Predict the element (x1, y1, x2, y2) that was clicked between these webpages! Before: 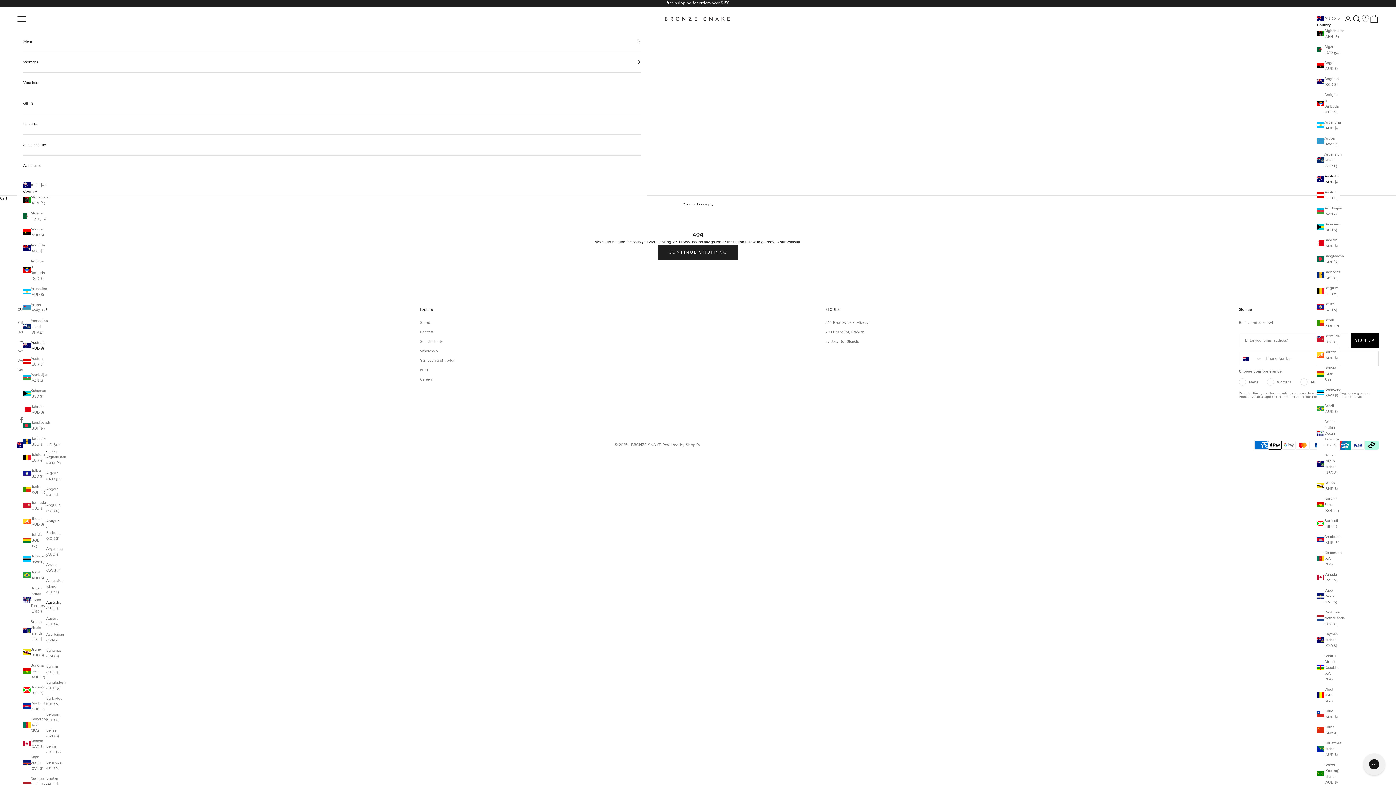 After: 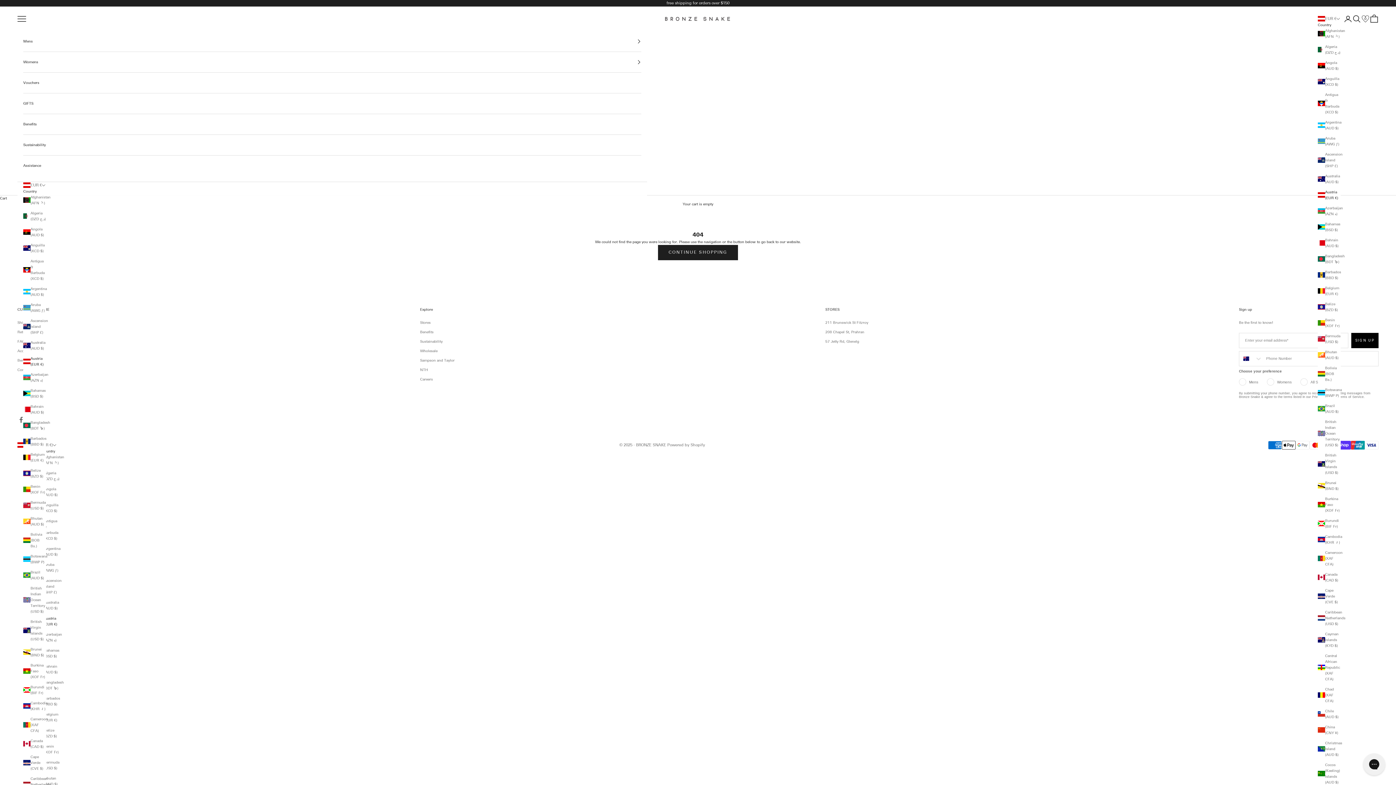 Action: label: Austria (EUR €) bbox: (38, 615, 61, 627)